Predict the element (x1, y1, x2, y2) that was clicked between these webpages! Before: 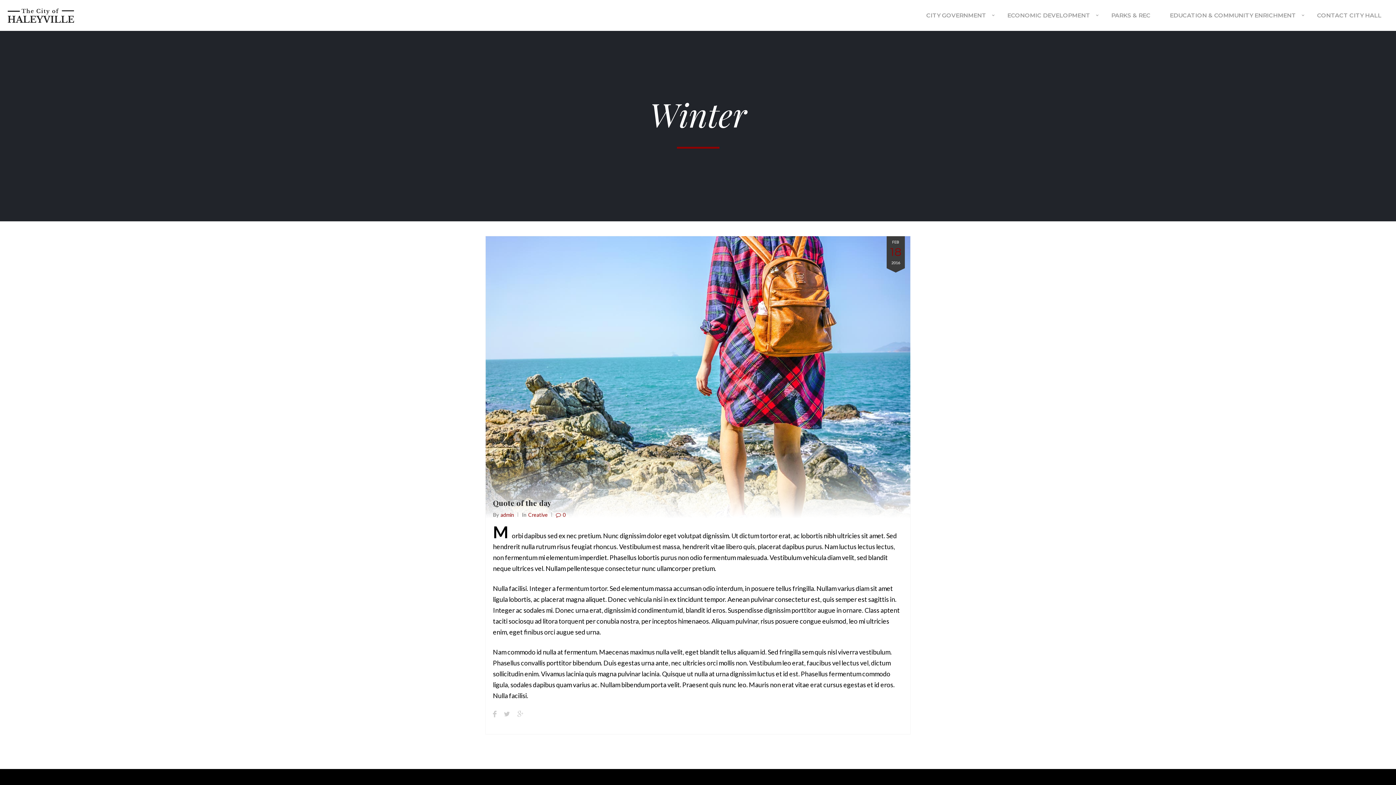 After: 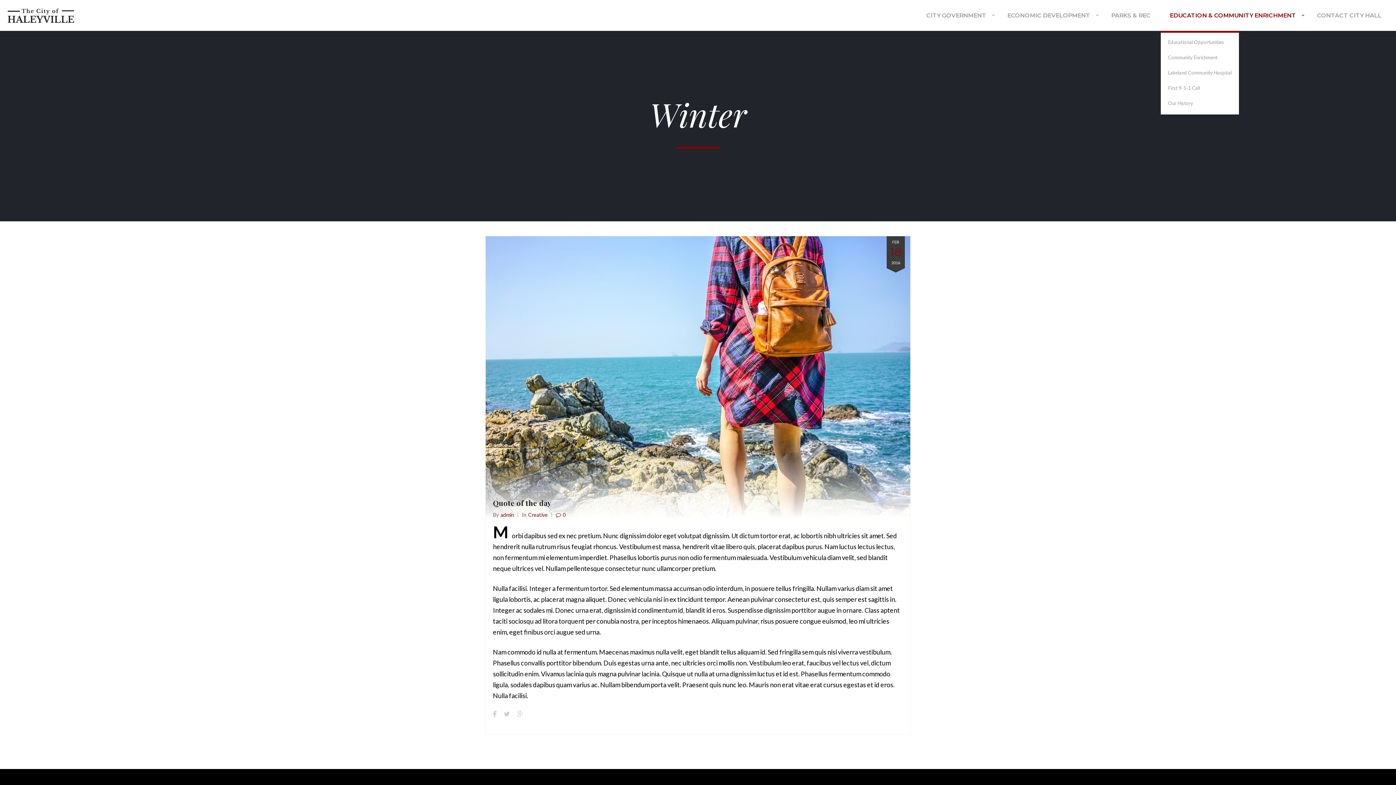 Action: bbox: (1161, 10, 1307, 30) label: EDUCATION & COMMUNITY ENRICHMENT